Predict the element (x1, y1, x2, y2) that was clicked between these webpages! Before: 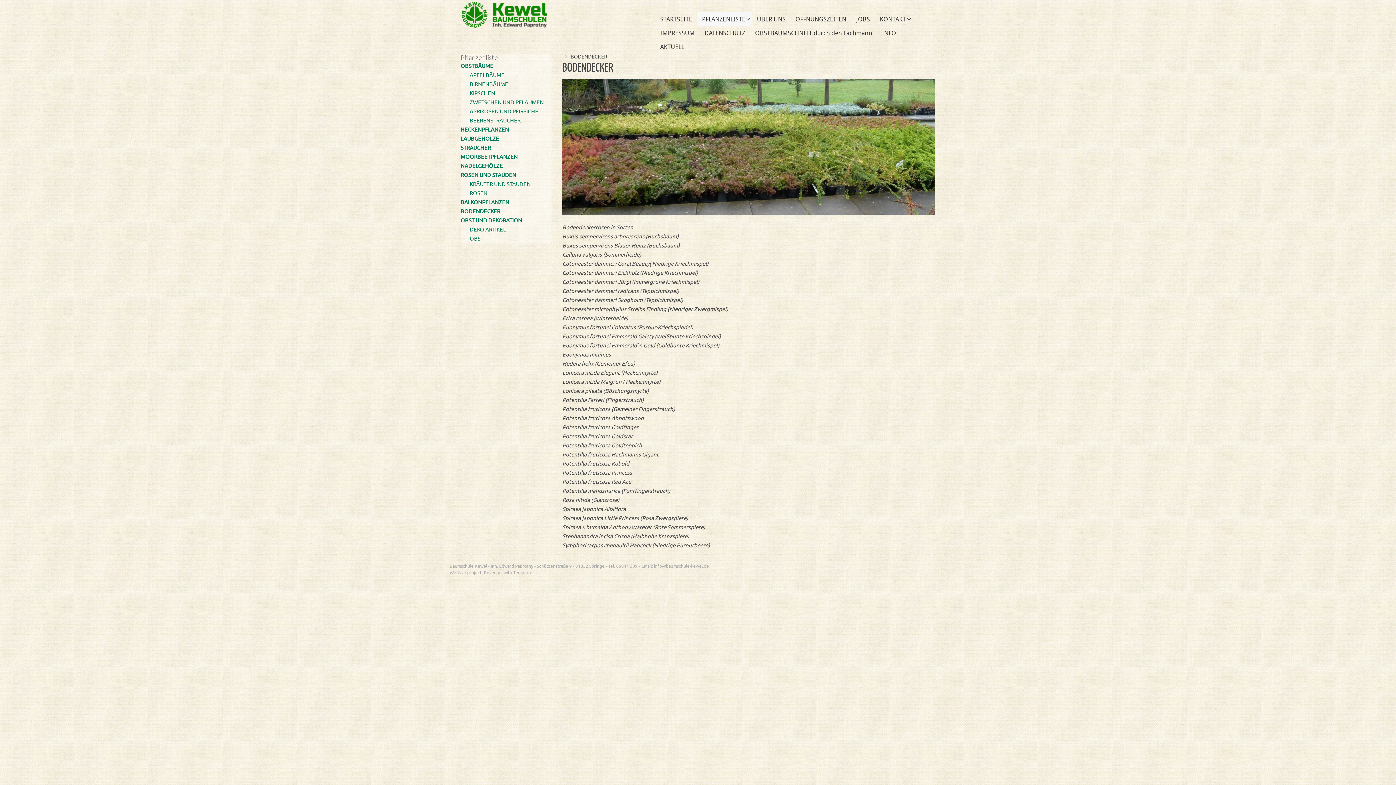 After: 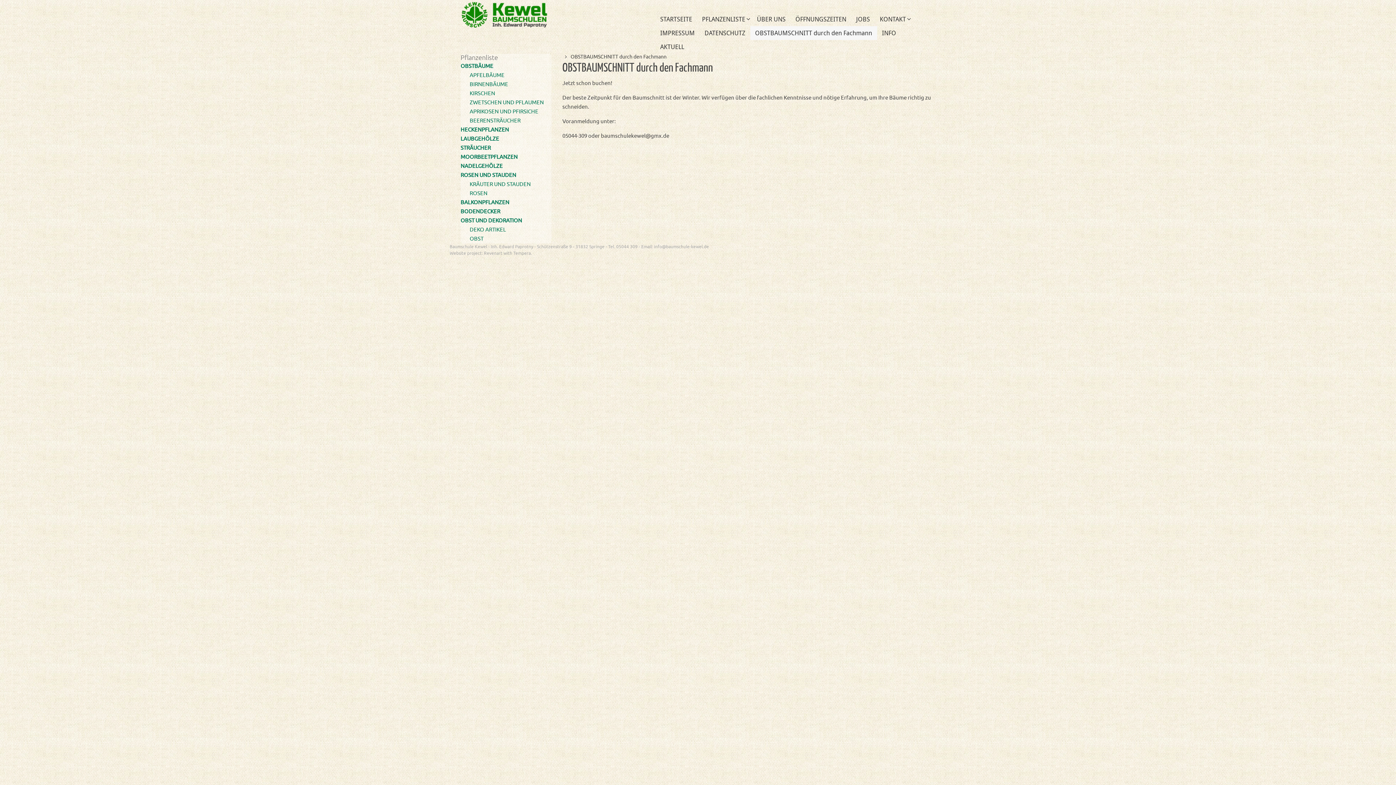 Action: bbox: (750, 26, 877, 40) label: OBSTBAUMSCHNITT durch den Fachmann